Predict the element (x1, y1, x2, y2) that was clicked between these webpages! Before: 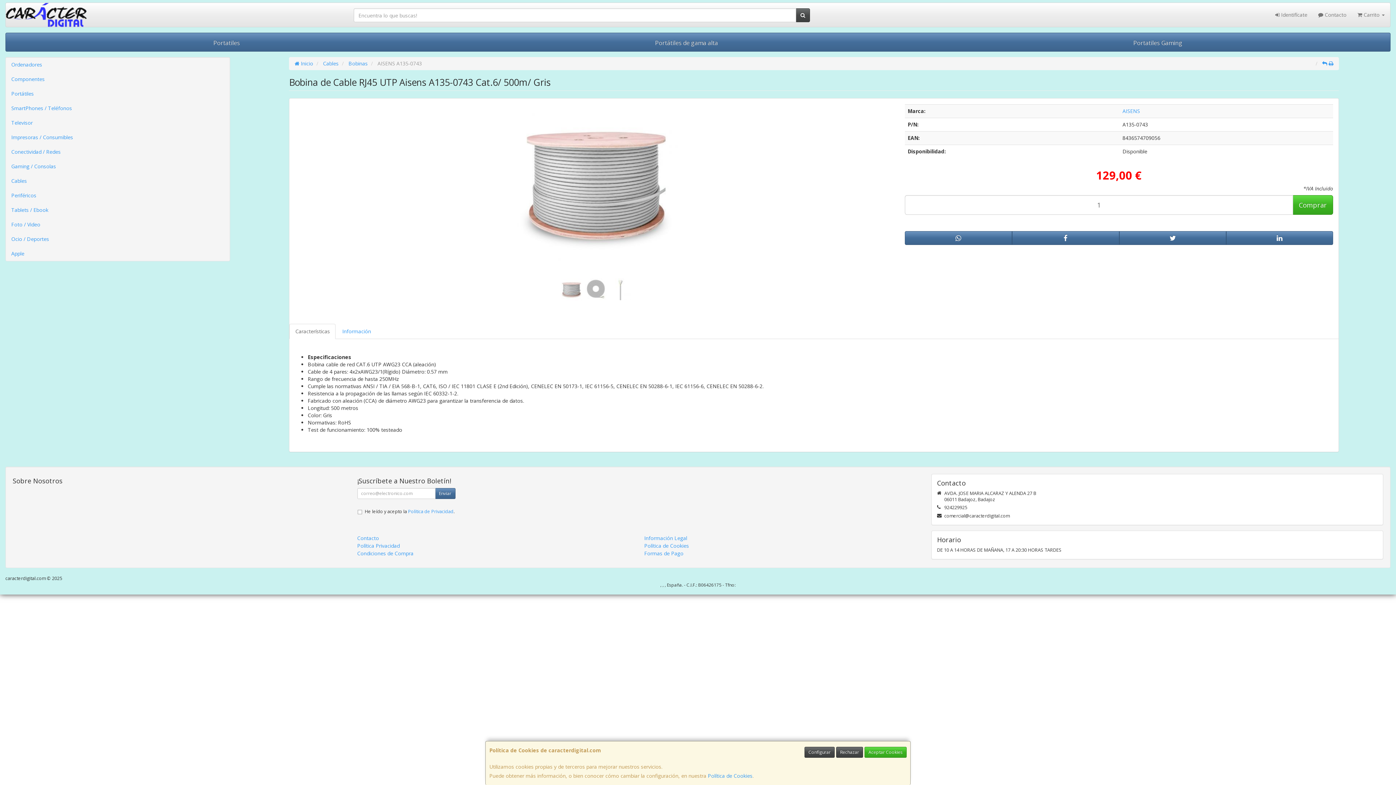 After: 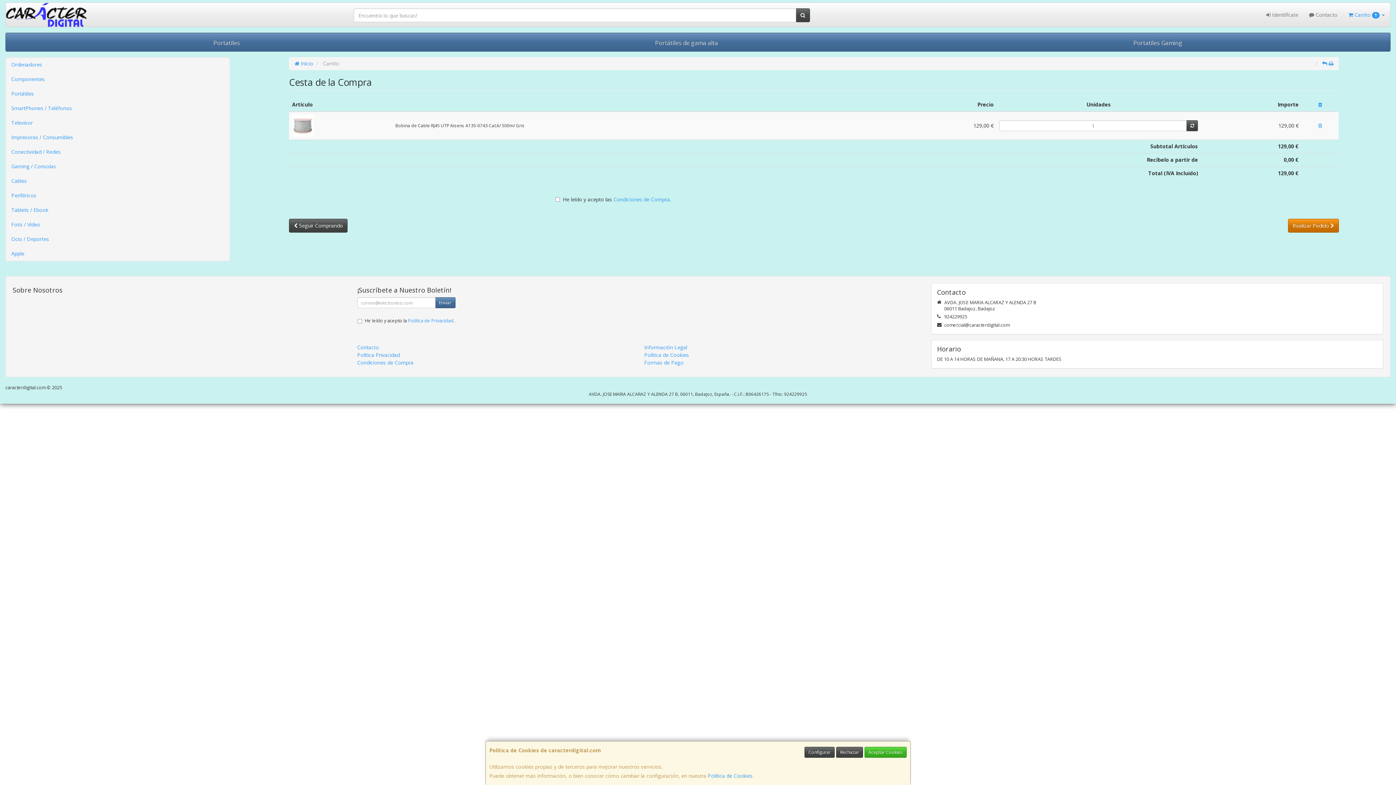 Action: bbox: (1293, 195, 1333, 214) label: Comprar